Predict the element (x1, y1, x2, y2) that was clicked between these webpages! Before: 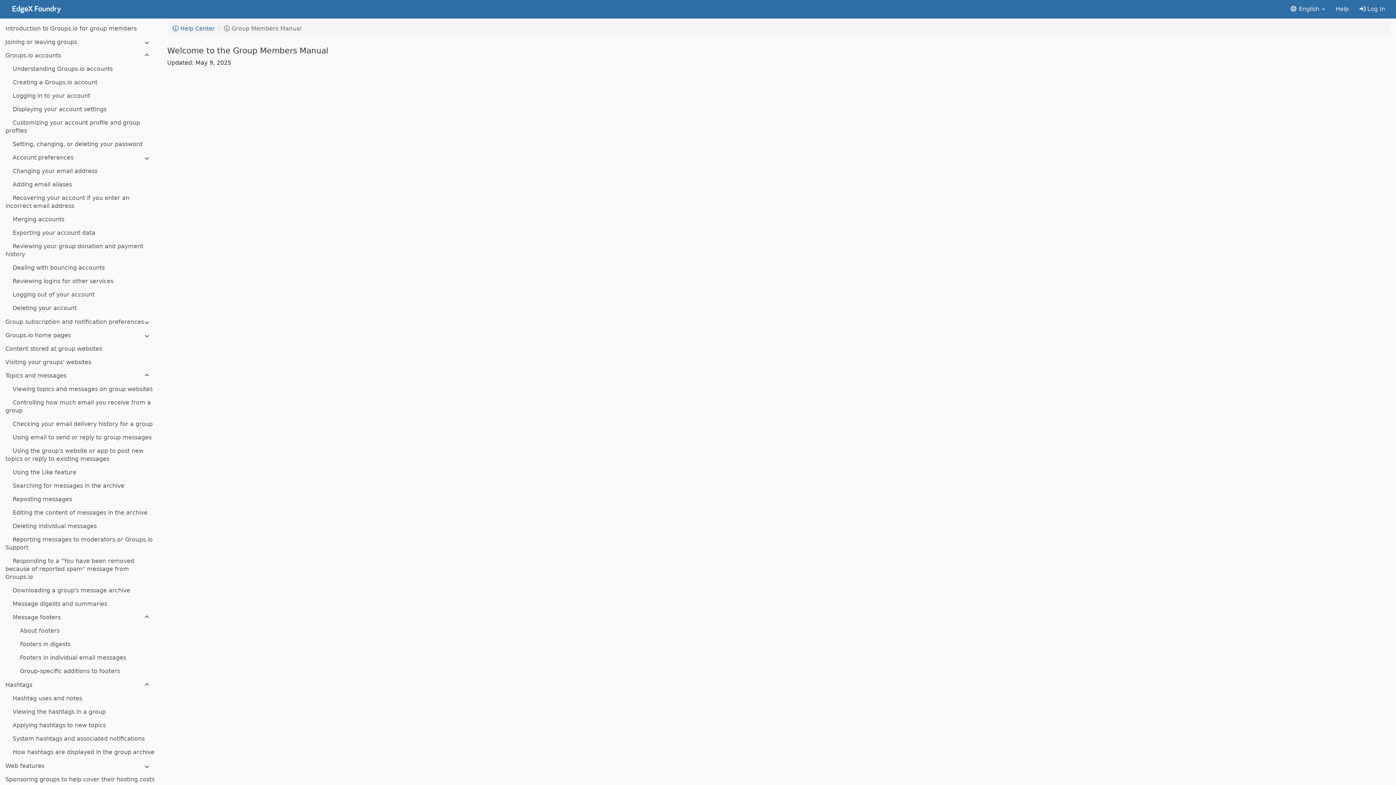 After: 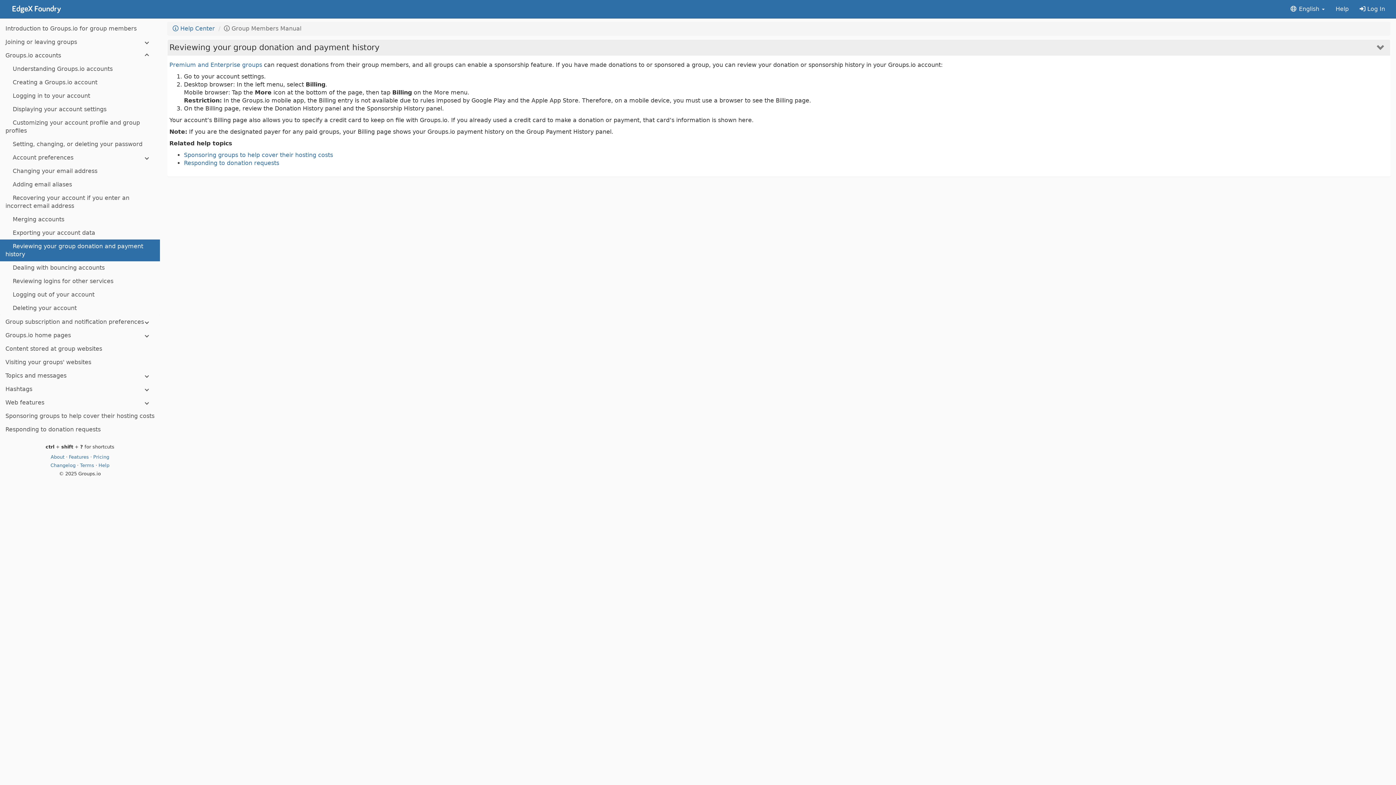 Action: label: Reviewing your group donation and payment history bbox: (0, 239, 160, 261)